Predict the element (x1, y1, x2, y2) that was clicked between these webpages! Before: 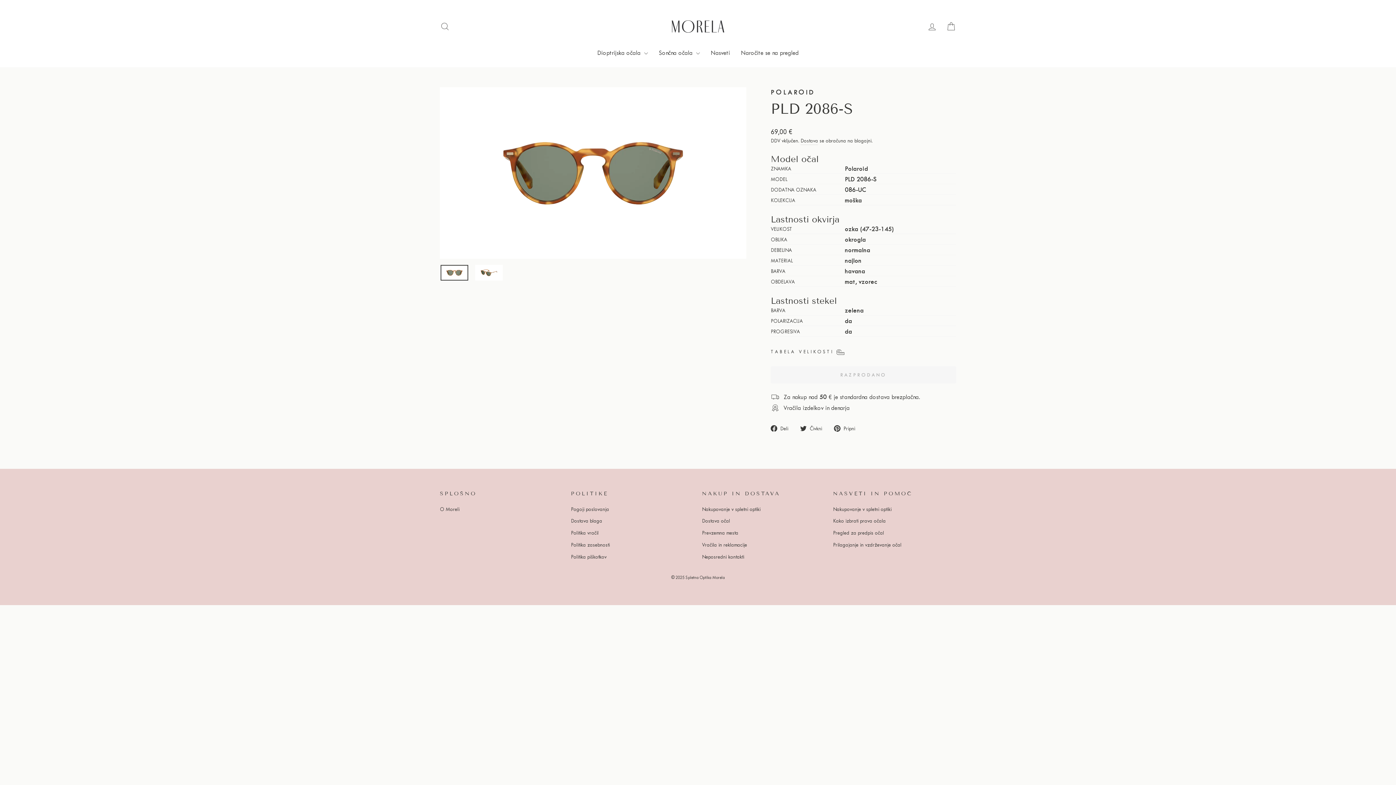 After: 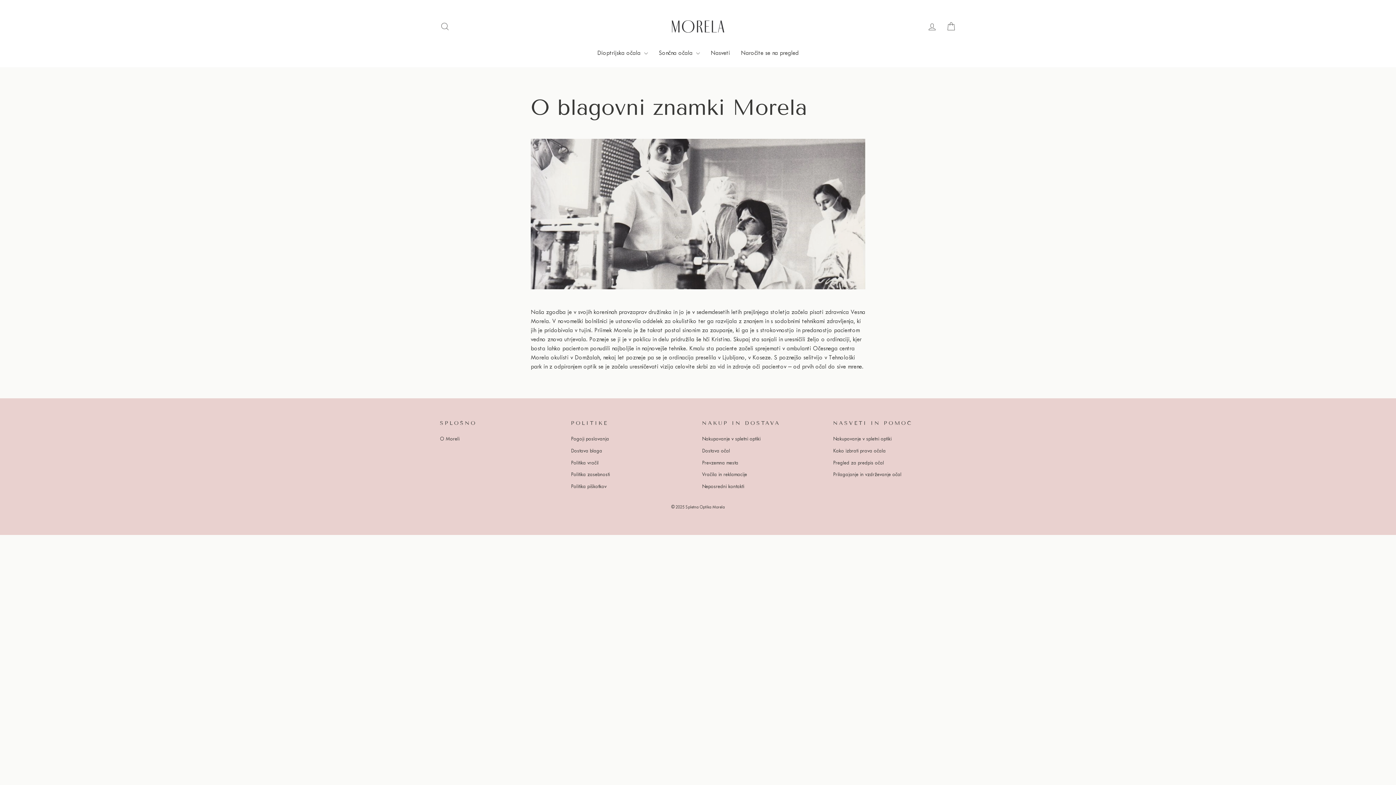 Action: bbox: (440, 504, 459, 514) label: O Moreli